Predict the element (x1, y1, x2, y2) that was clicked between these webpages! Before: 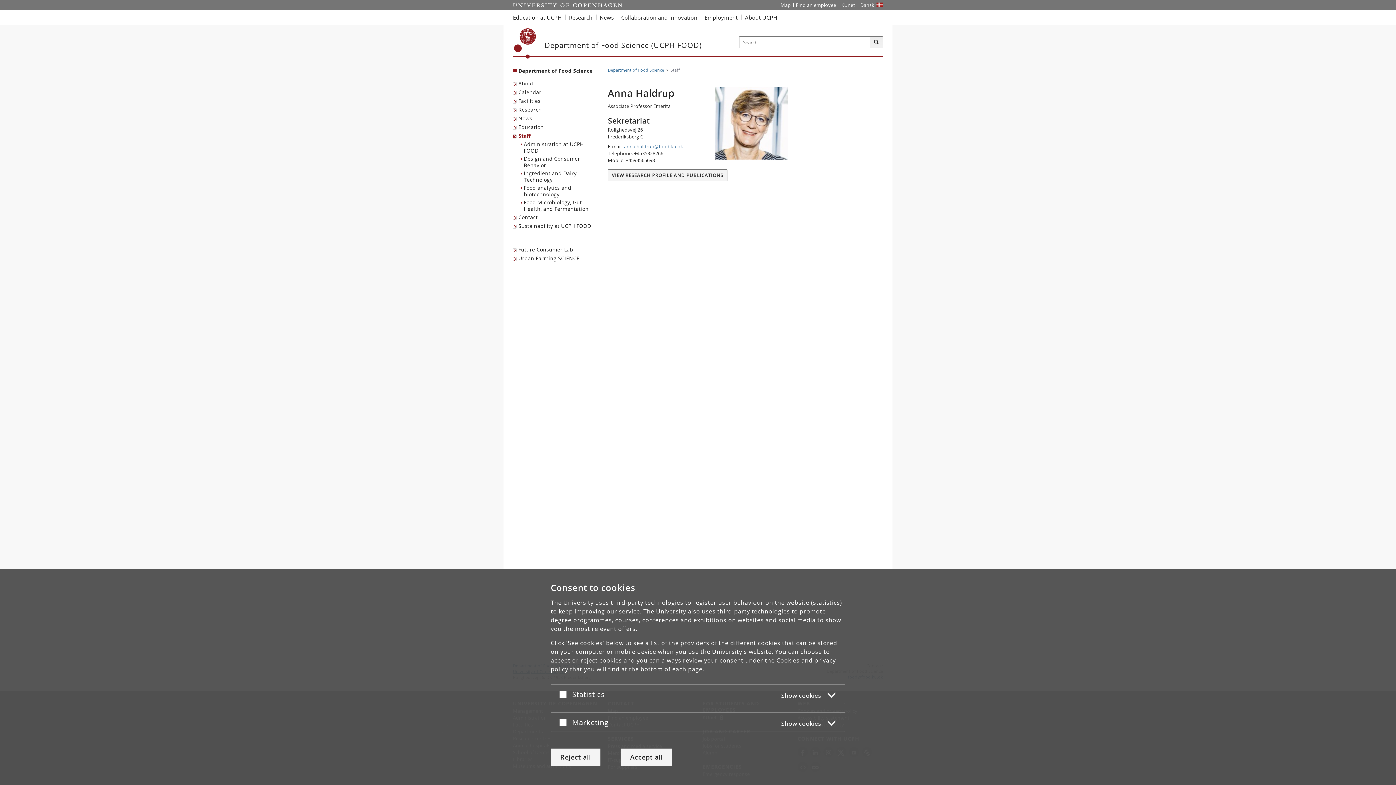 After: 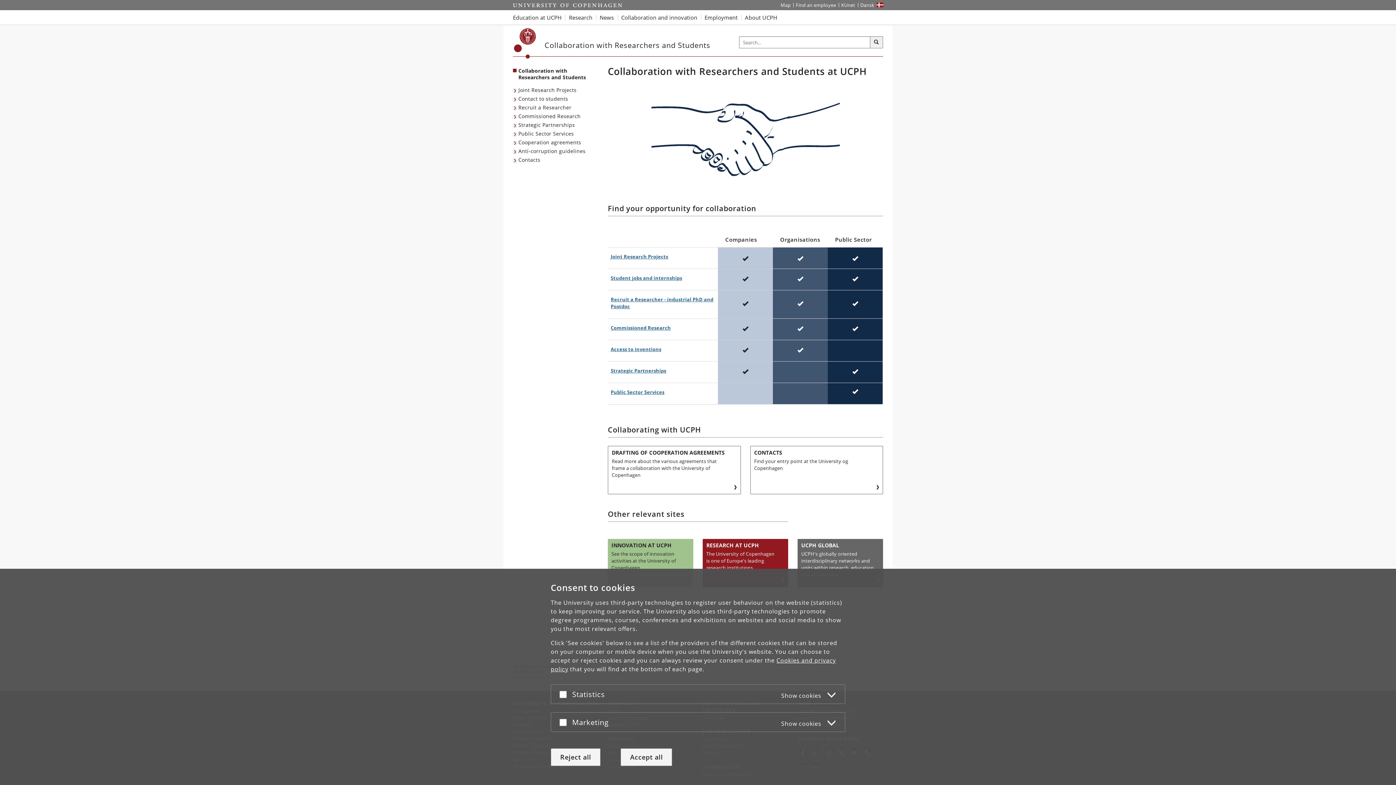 Action: label: Collaboration and innovation with UCPH bbox: (617, 10, 701, 24)